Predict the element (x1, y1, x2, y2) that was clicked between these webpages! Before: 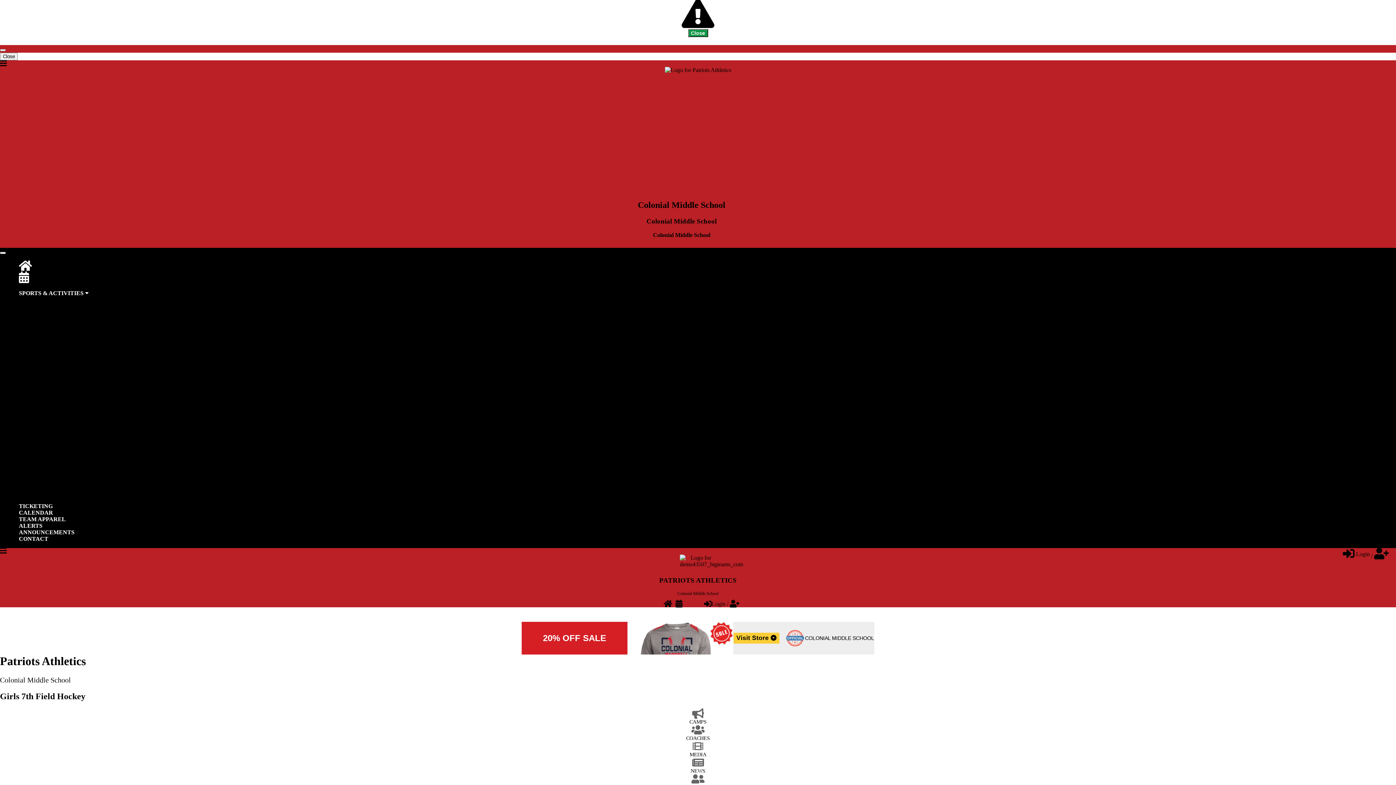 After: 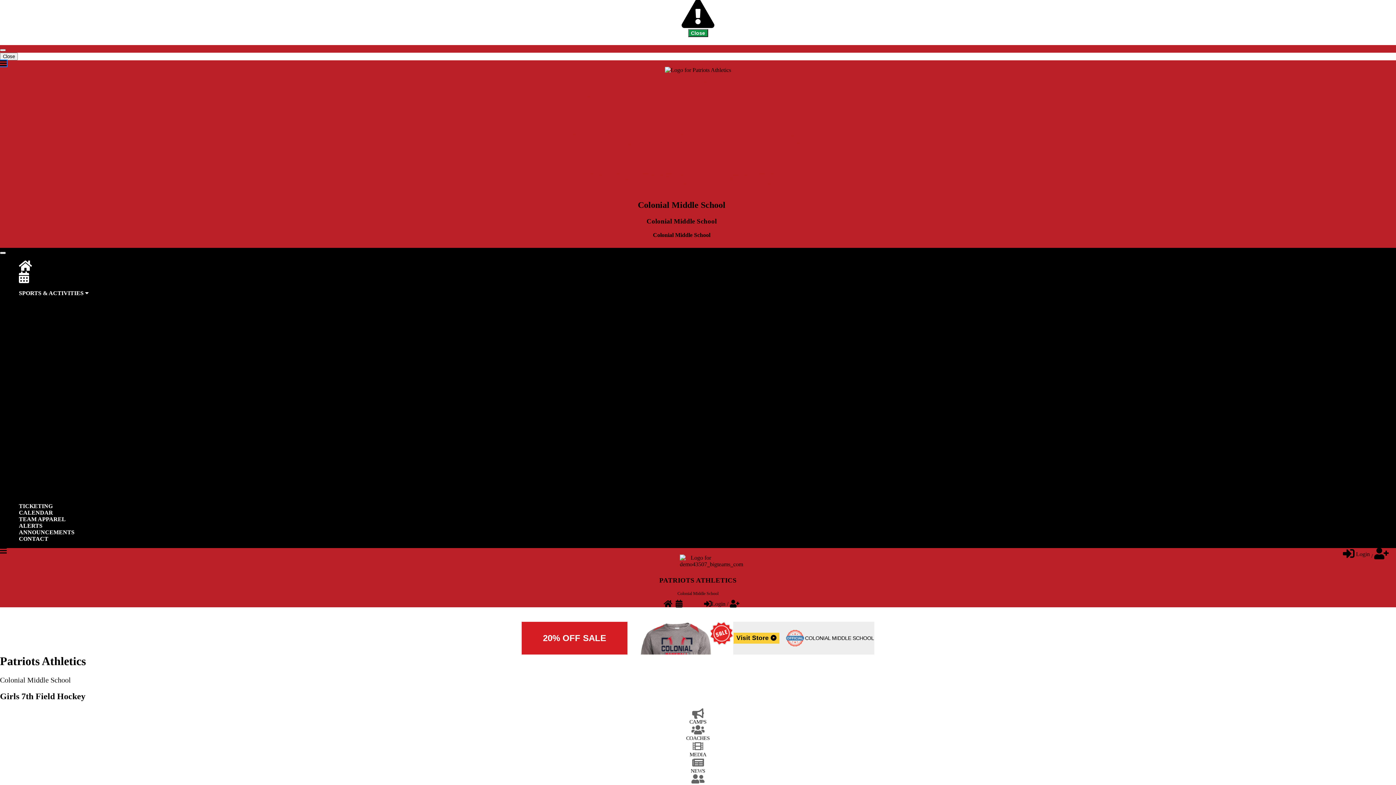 Action: bbox: (0, 60, 6, 66)